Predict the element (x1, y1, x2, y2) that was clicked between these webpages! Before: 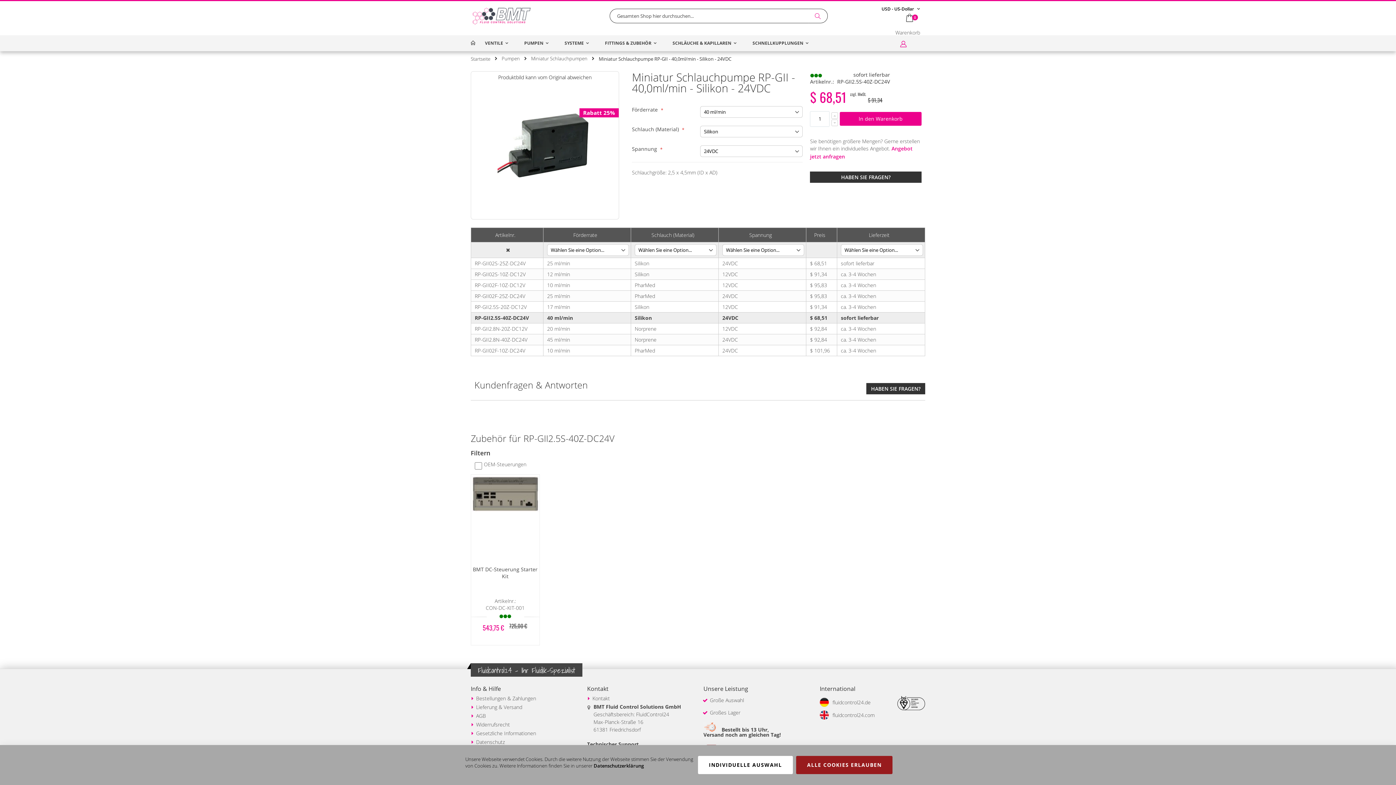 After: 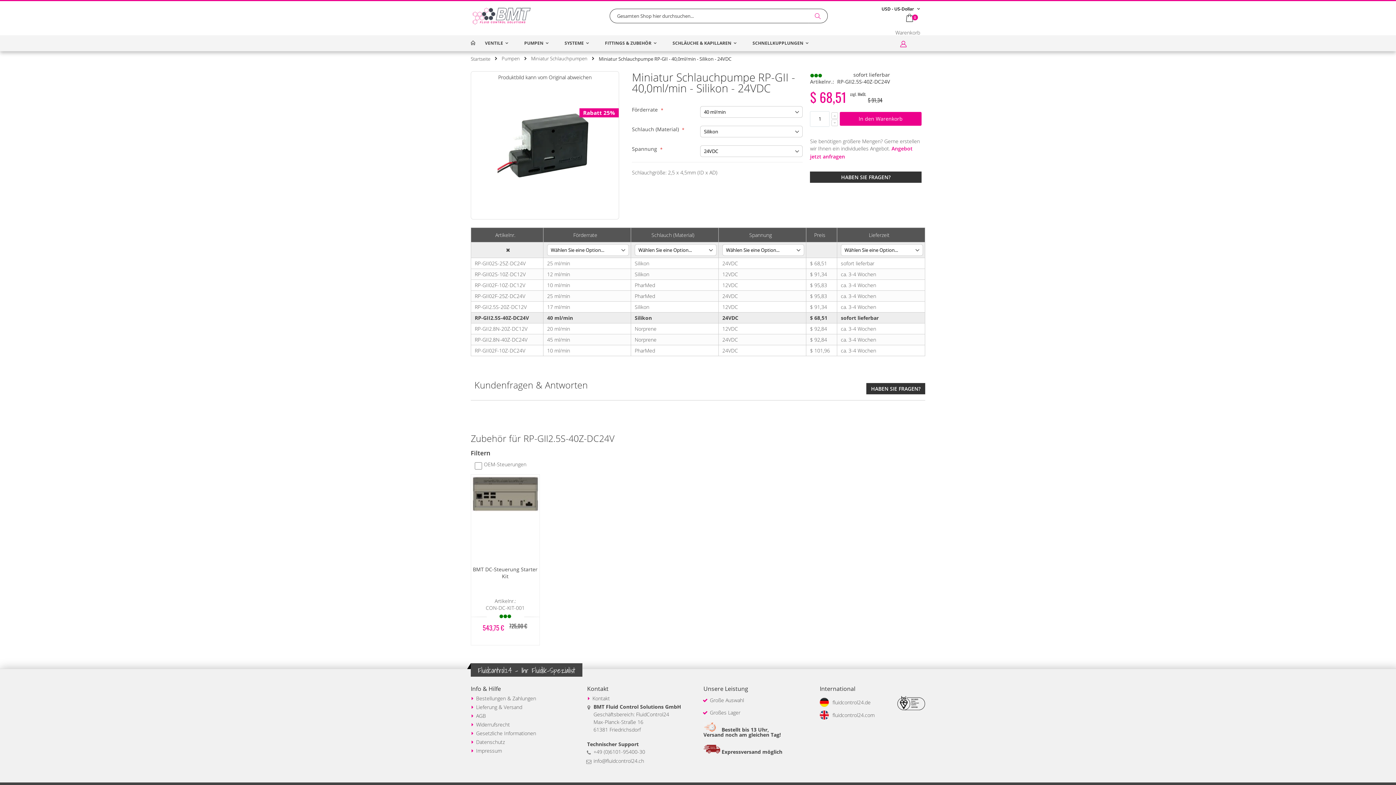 Action: bbox: (796, 756, 892, 774) label: Alle Cookies erlauben